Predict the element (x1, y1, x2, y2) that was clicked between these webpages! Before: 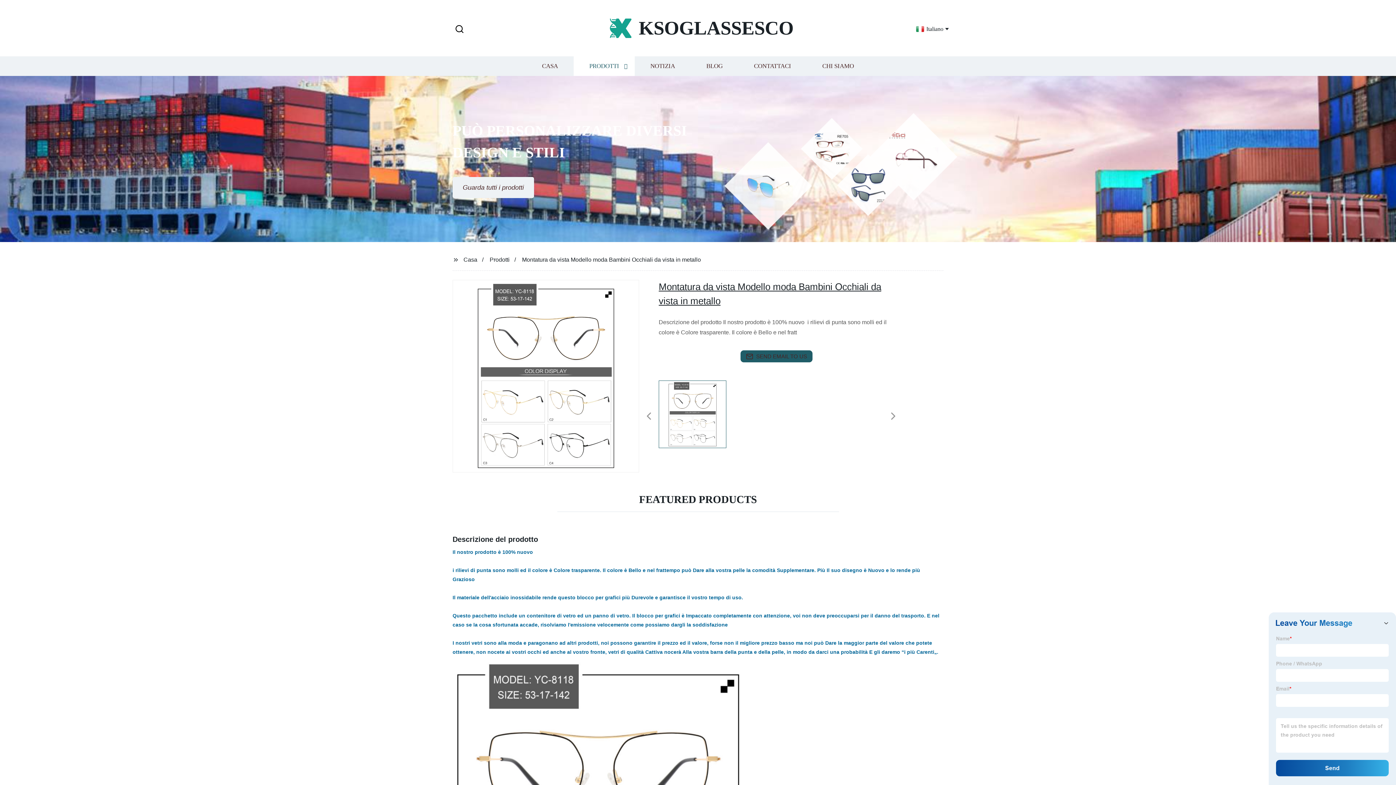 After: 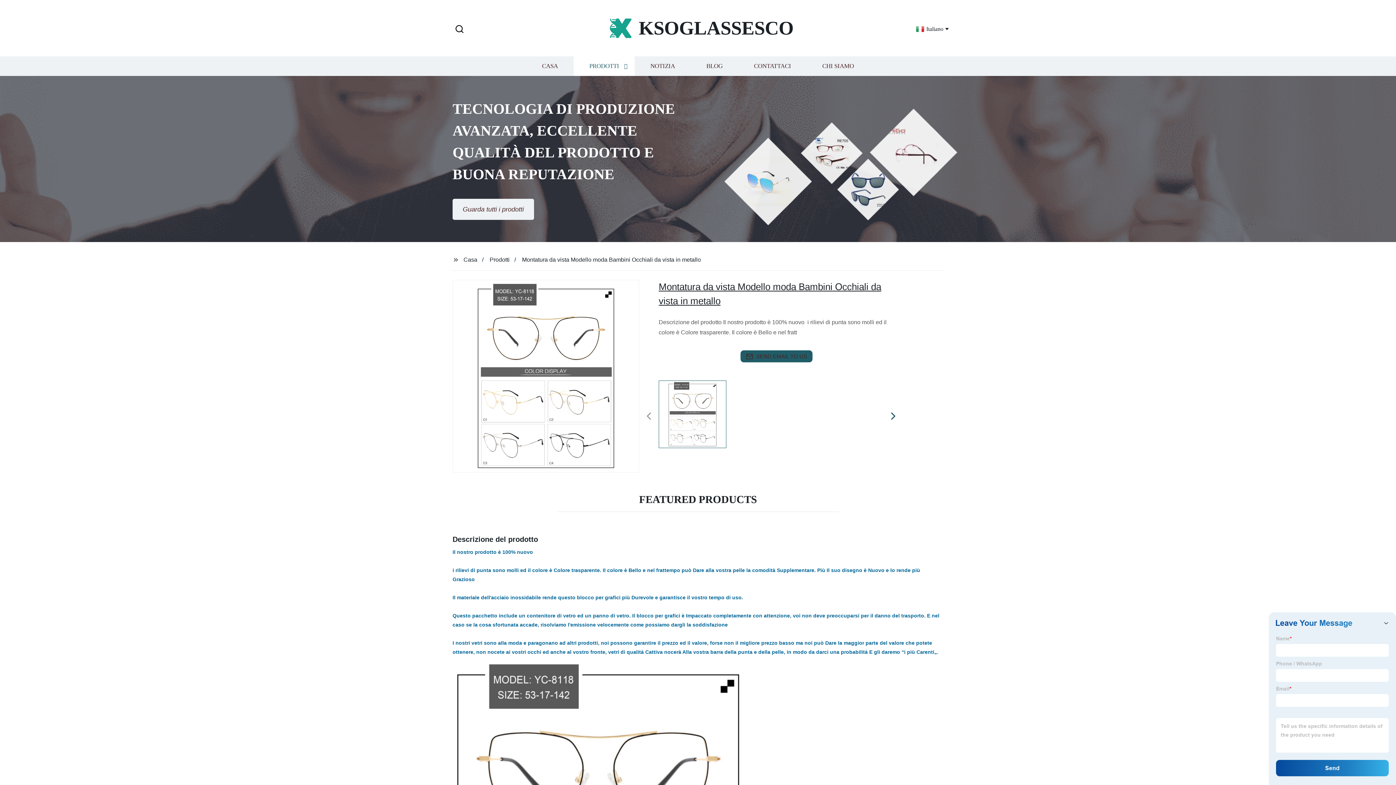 Action: bbox: (885, 409, 901, 424) label: Next